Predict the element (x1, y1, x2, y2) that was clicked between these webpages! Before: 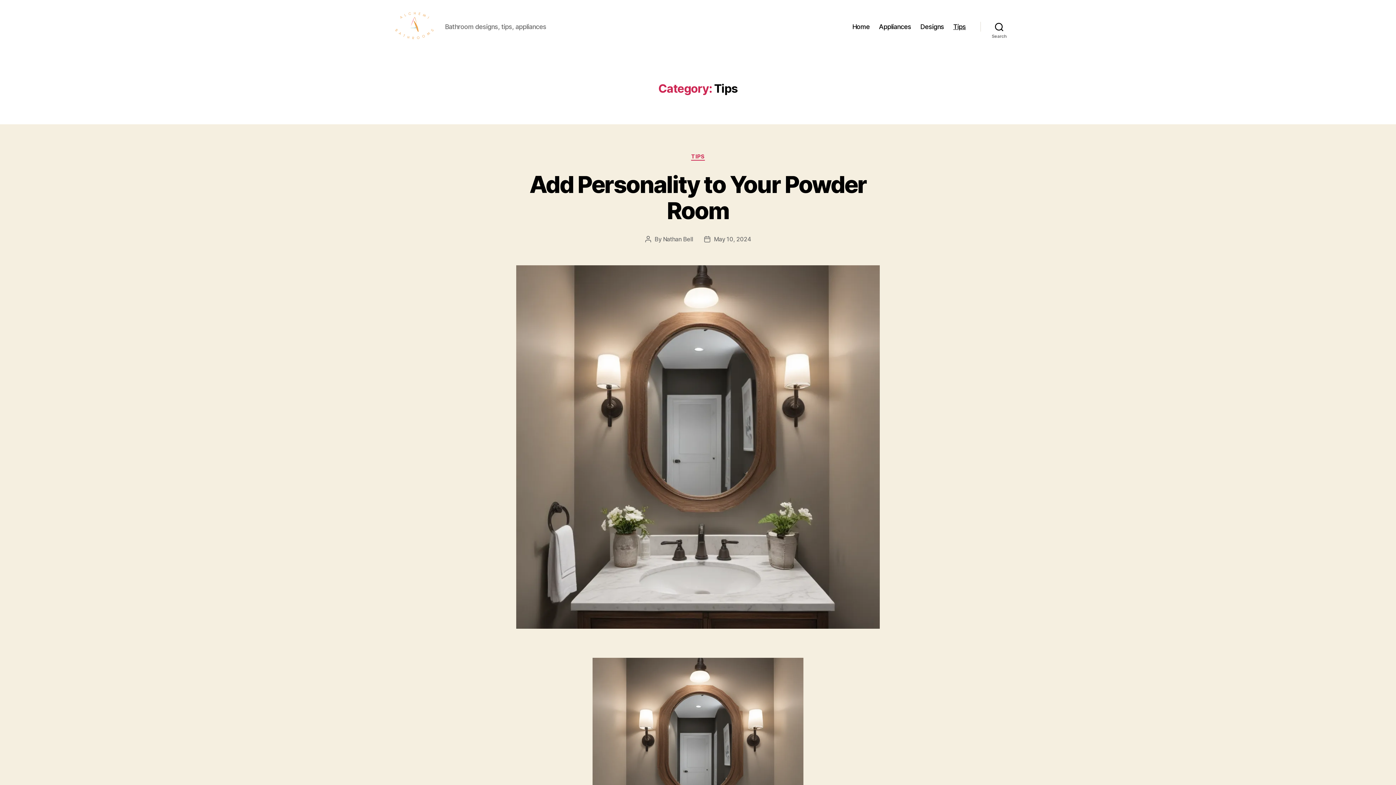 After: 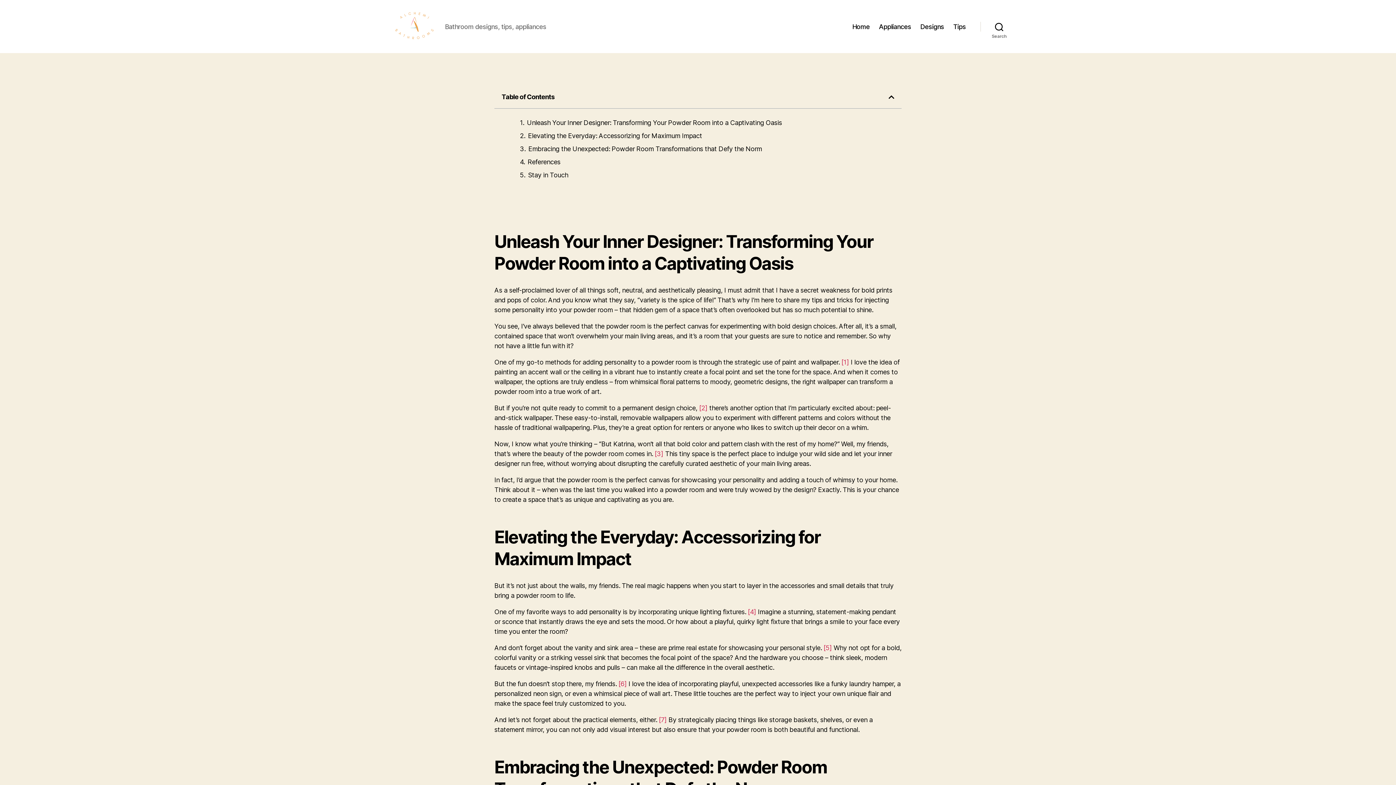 Action: label: May 10, 2024 bbox: (714, 235, 751, 242)